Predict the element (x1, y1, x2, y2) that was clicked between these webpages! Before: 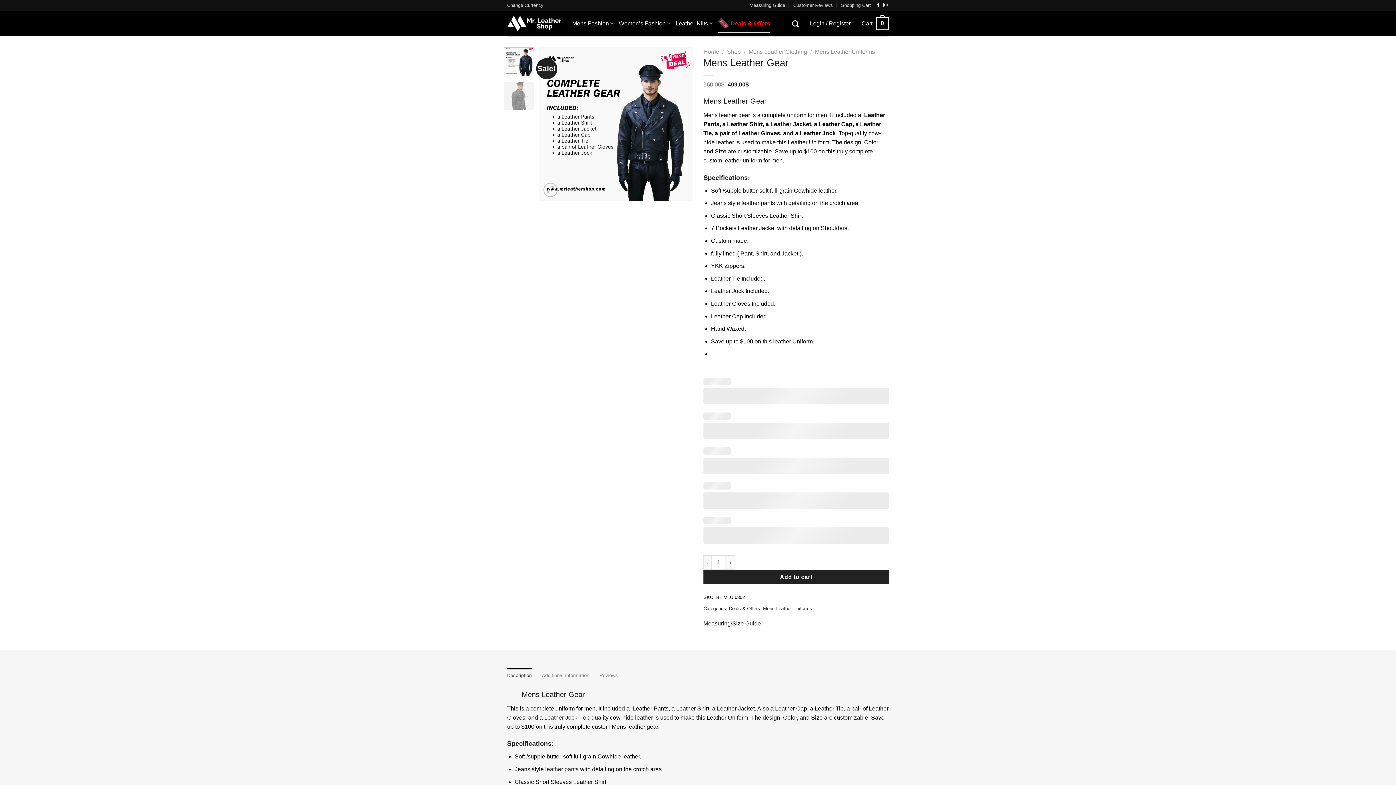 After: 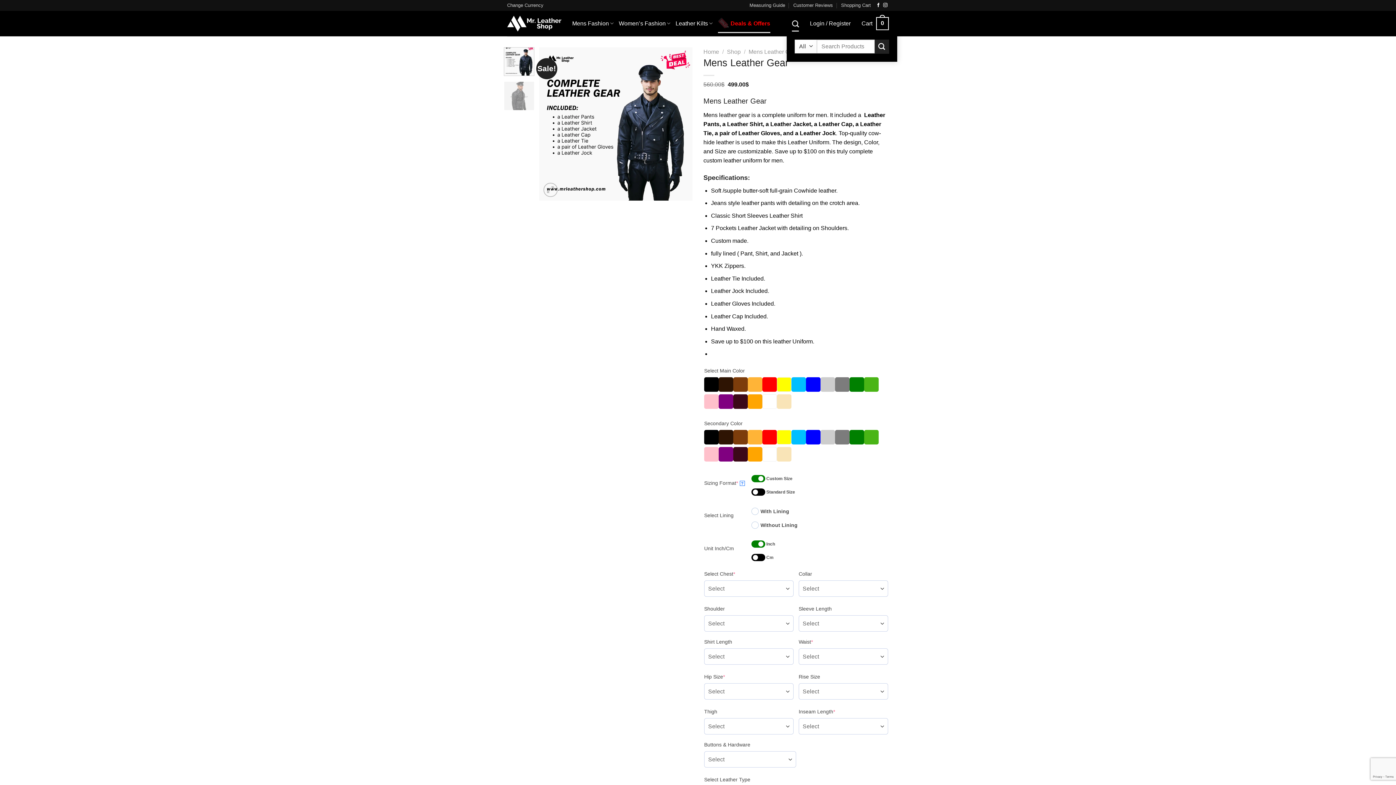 Action: bbox: (792, 15, 799, 31) label: Search